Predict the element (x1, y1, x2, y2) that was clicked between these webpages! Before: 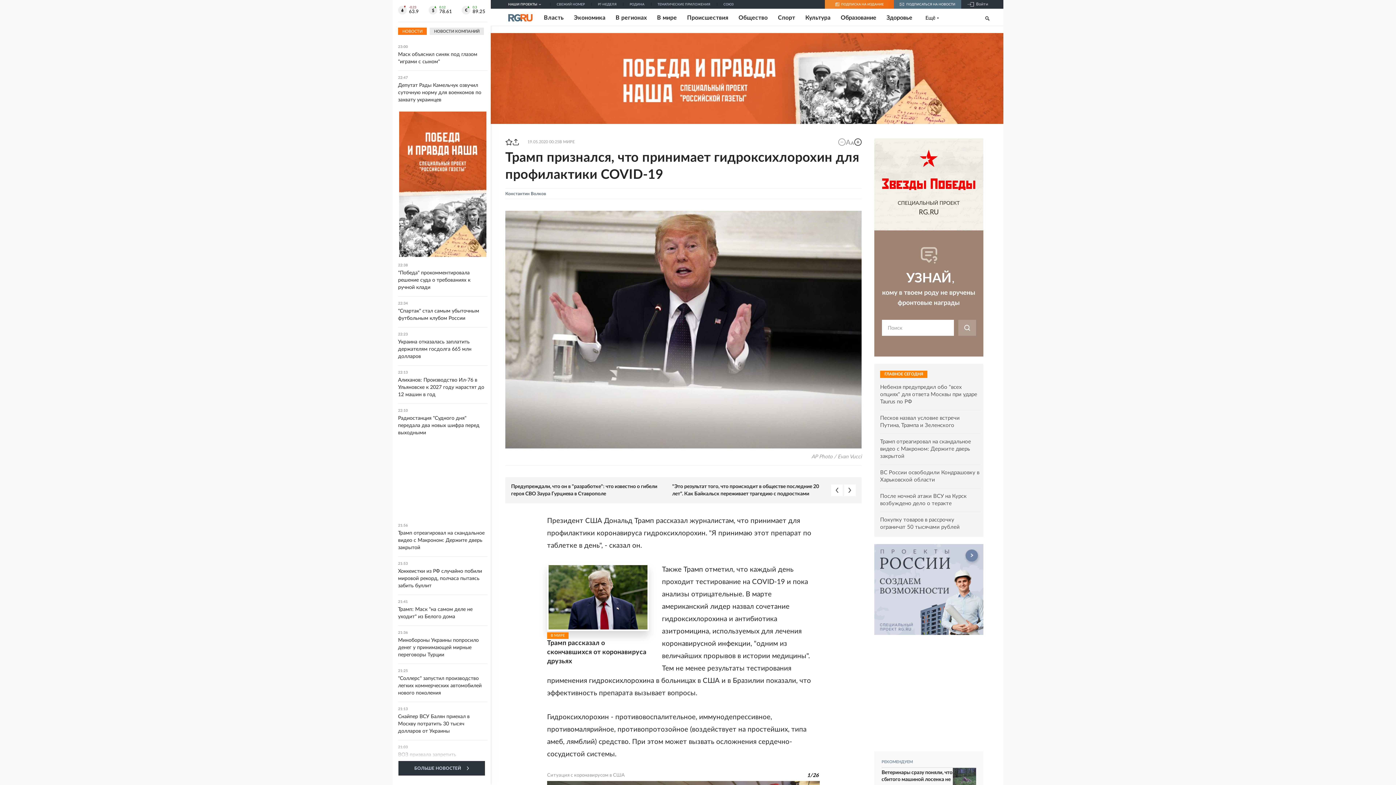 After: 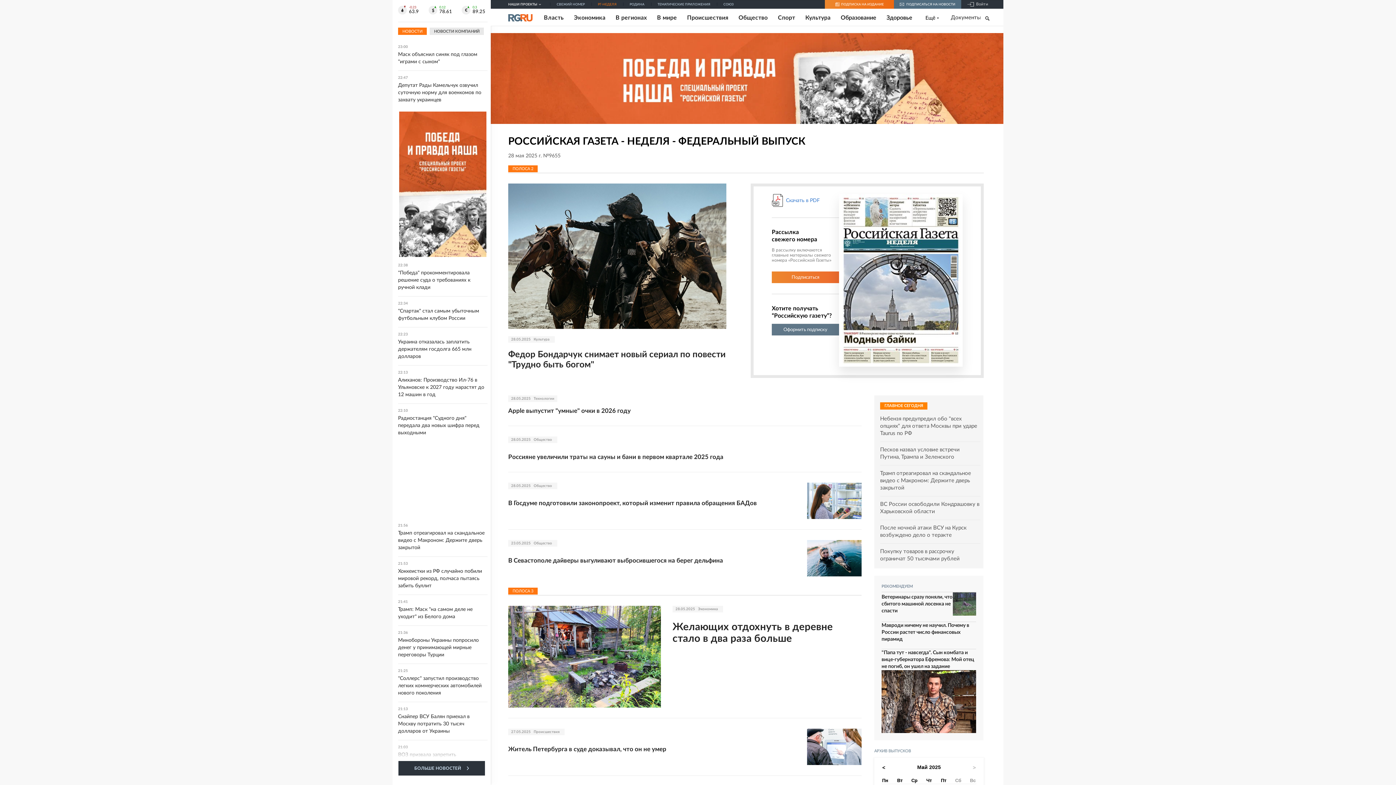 Action: bbox: (598, 2, 616, 6) label: РГ-НЕДЕЛЯ